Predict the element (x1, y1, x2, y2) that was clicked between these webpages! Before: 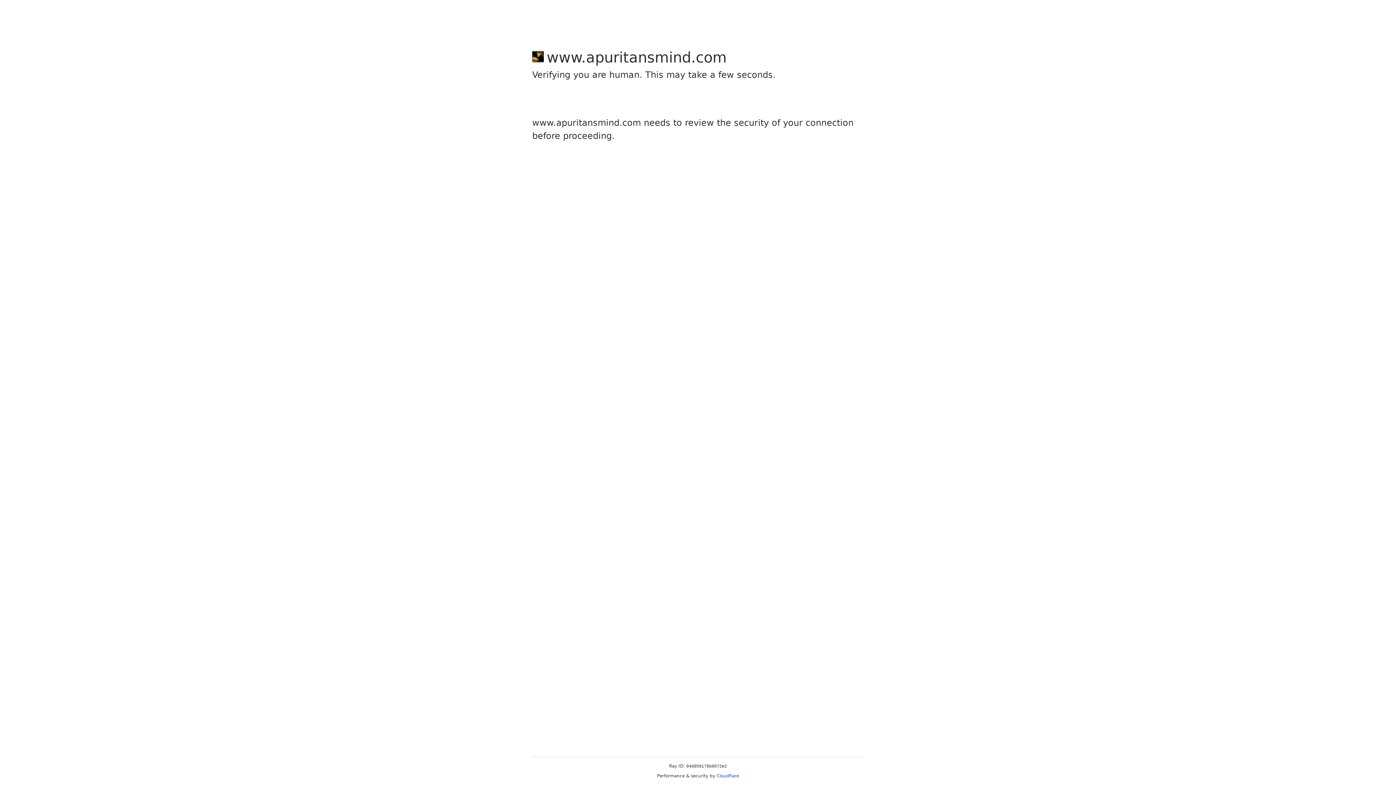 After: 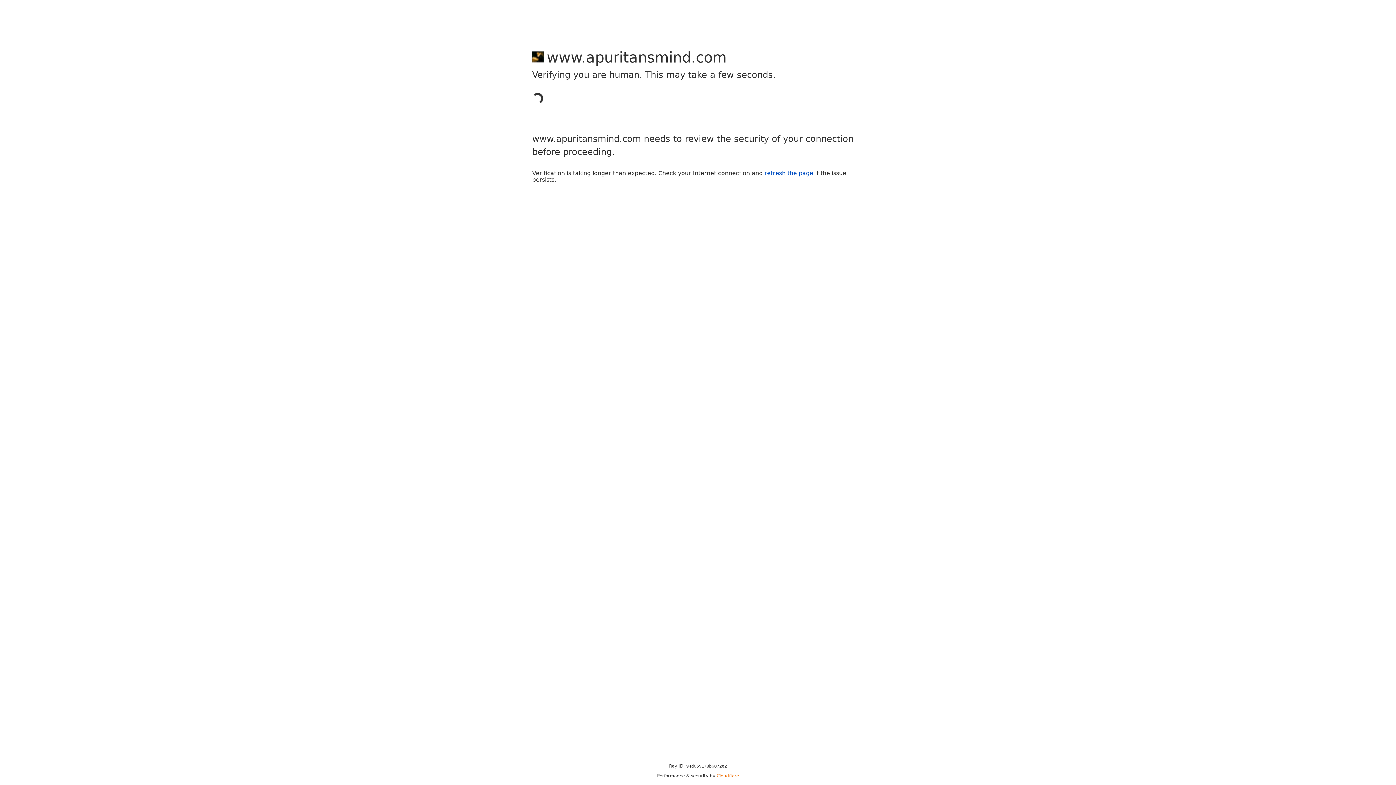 Action: bbox: (716, 773, 739, 778) label: Cloudflare